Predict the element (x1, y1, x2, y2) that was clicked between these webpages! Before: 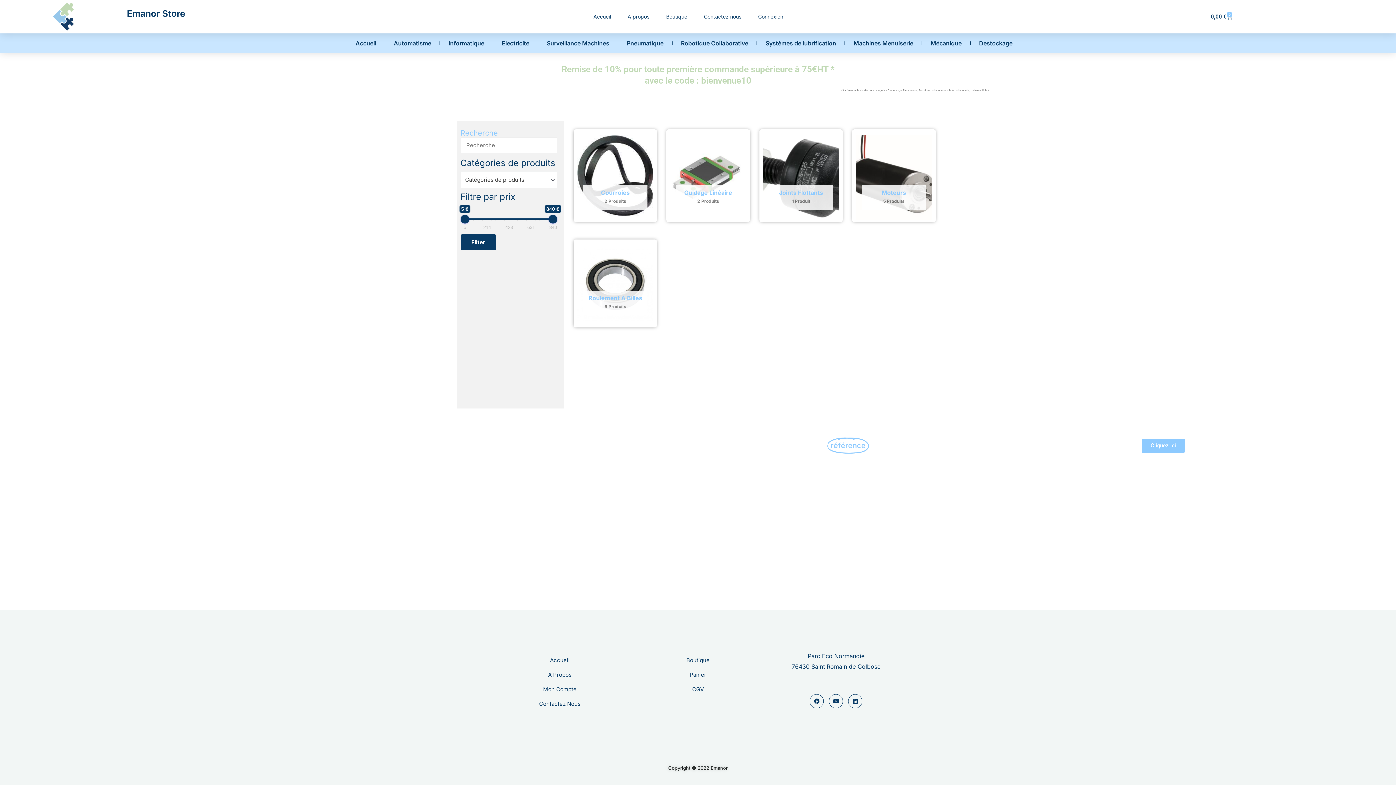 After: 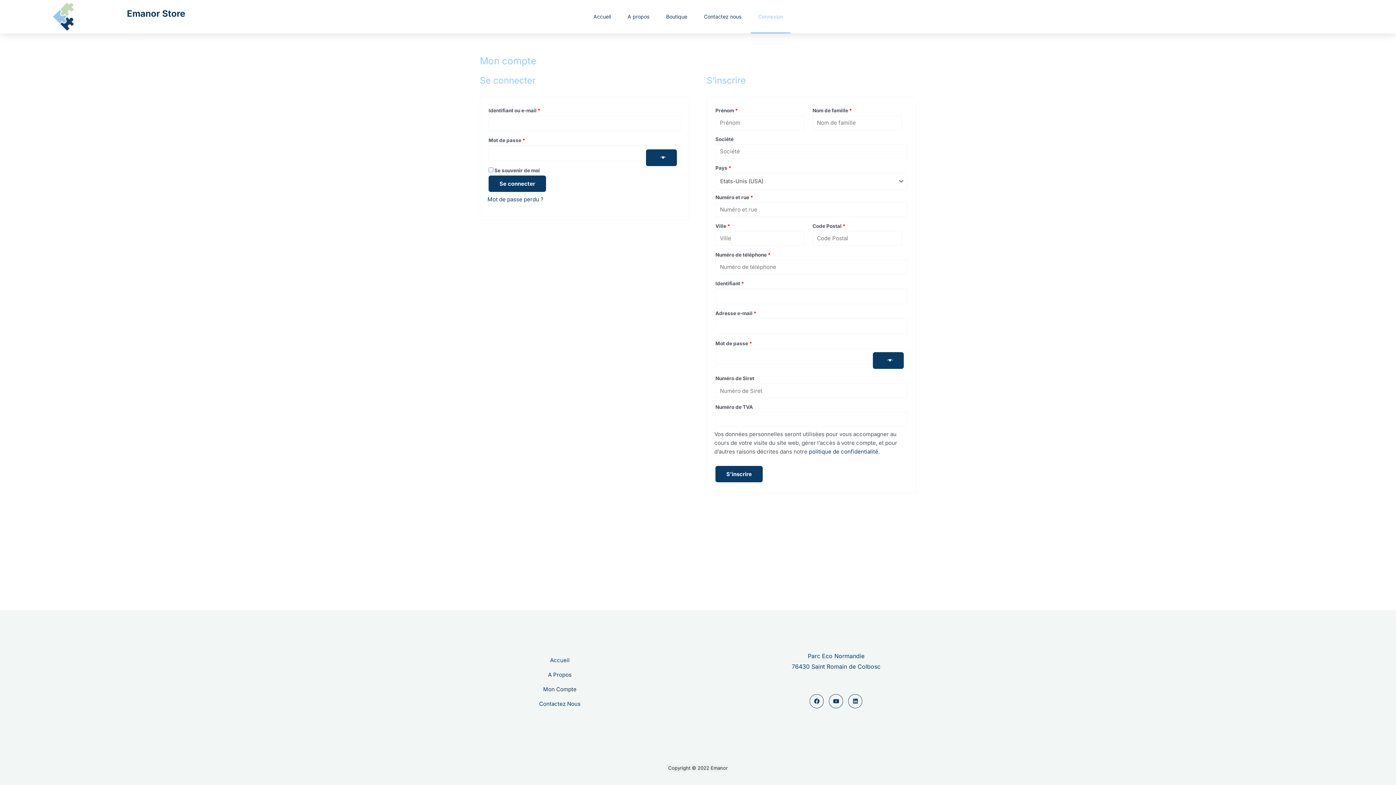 Action: label: Mon Compte bbox: (501, 685, 618, 694)